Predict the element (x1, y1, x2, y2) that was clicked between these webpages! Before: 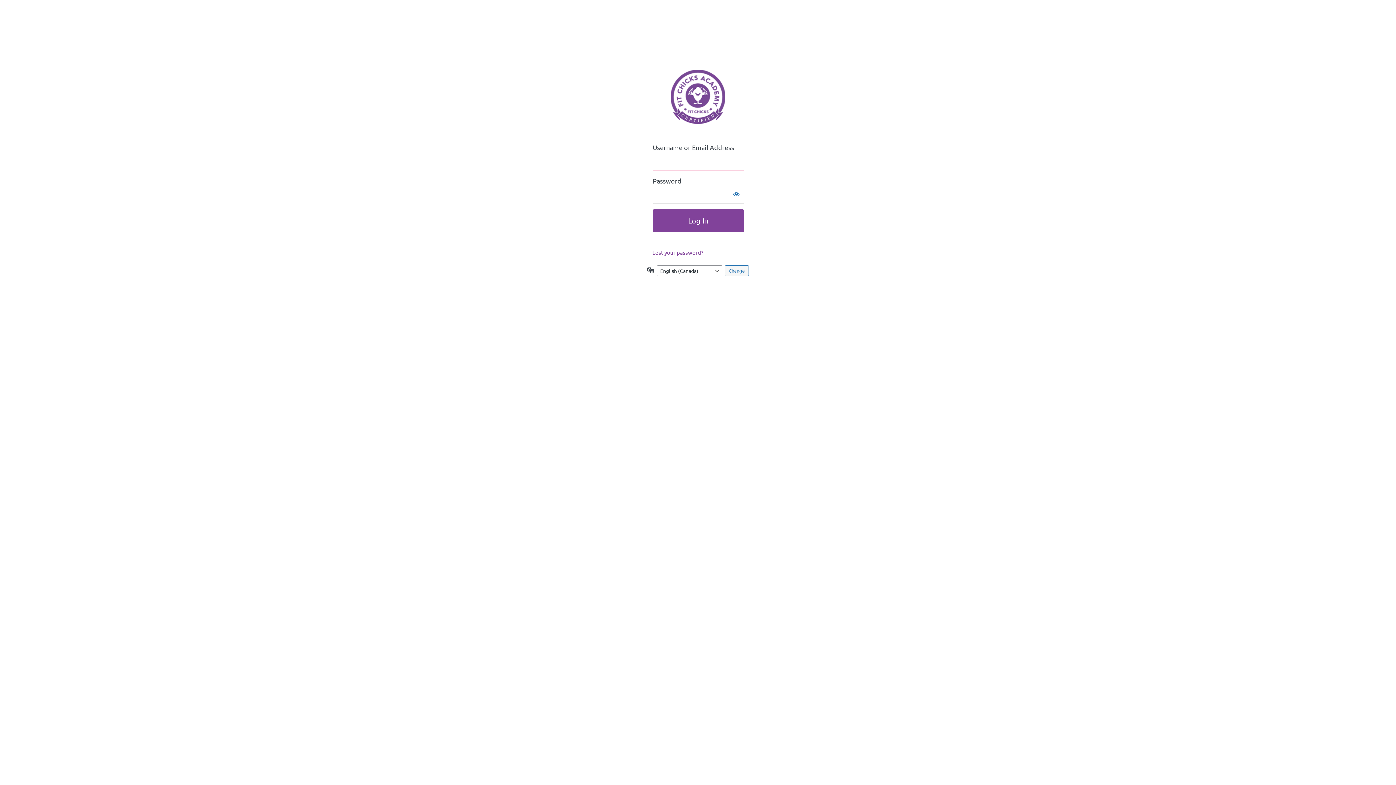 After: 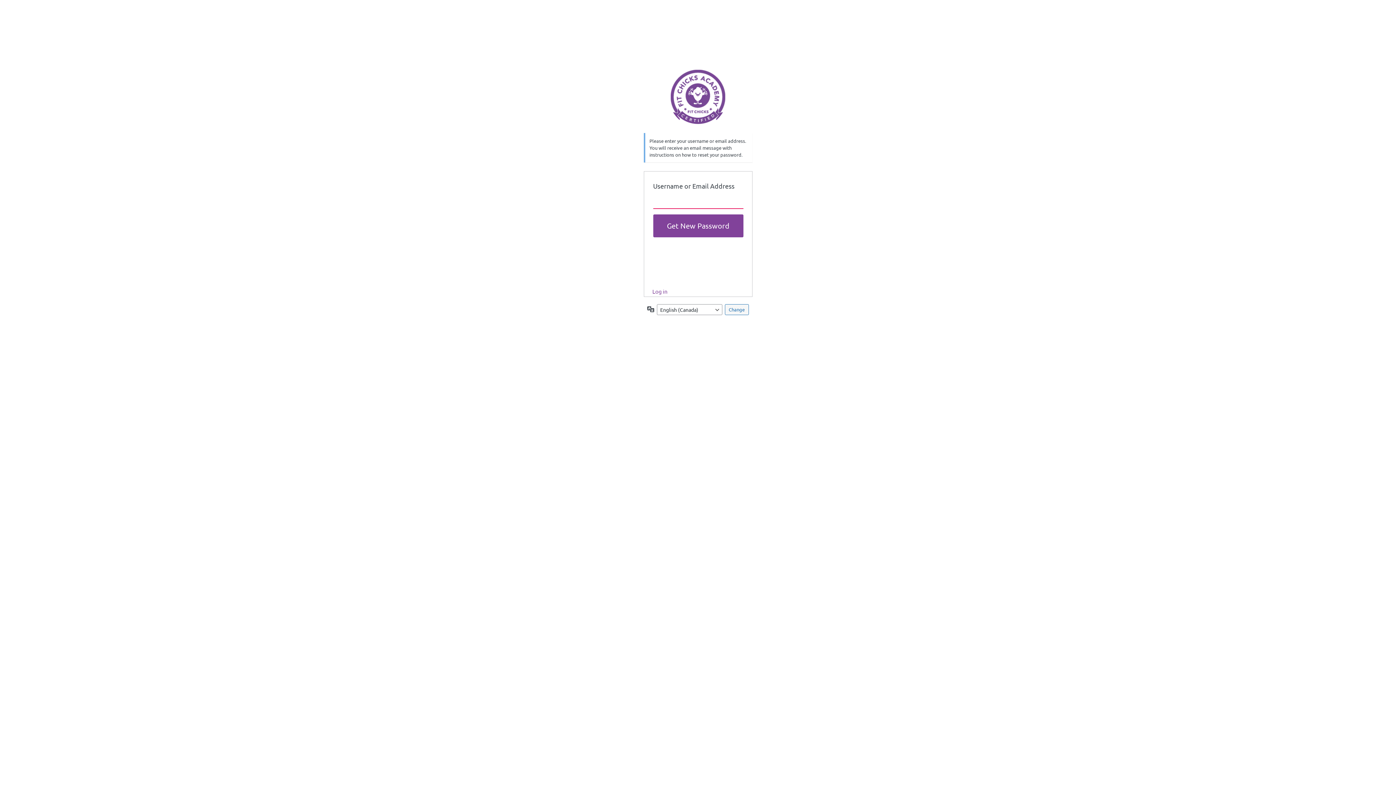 Action: bbox: (652, 249, 703, 256) label: Lost your password?